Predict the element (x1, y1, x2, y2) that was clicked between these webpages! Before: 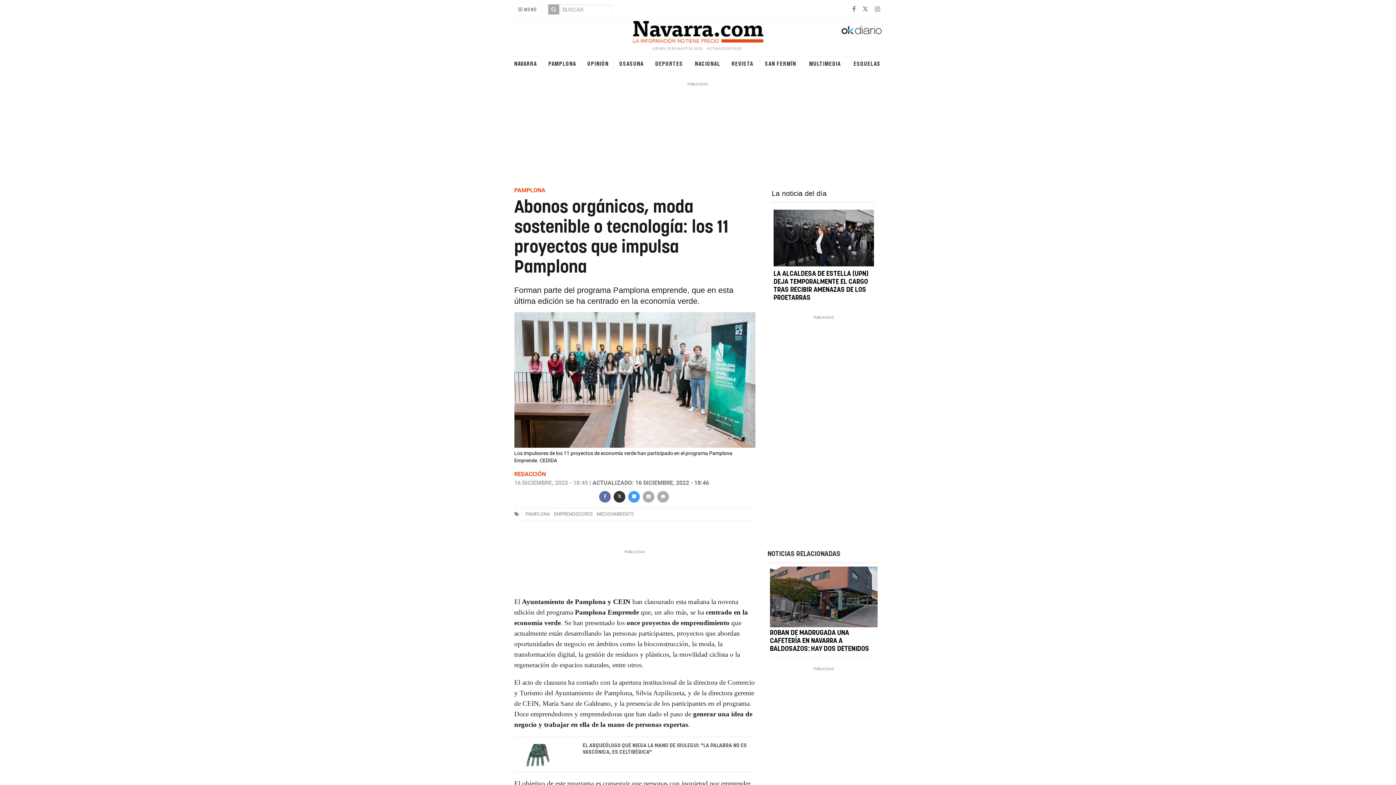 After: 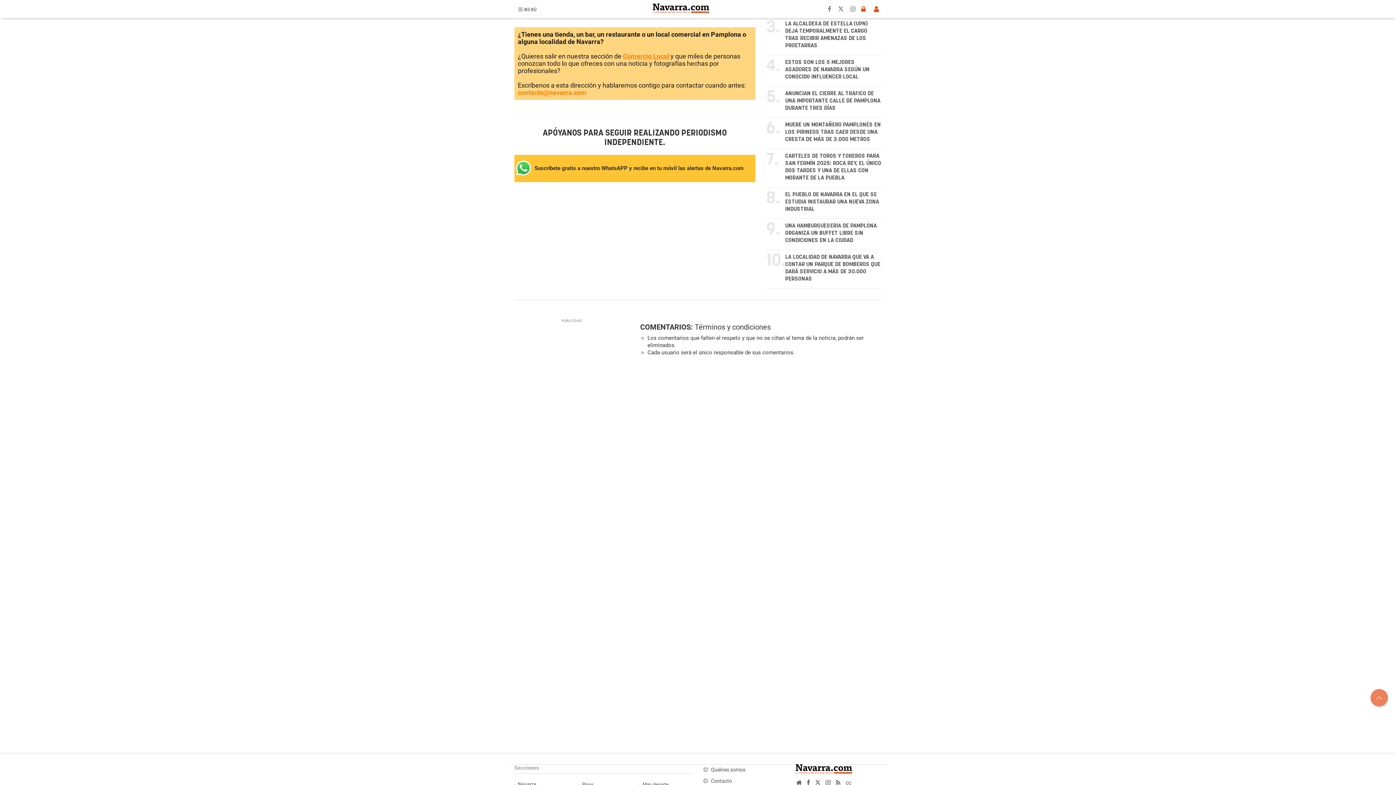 Action: bbox: (657, 492, 669, 499)